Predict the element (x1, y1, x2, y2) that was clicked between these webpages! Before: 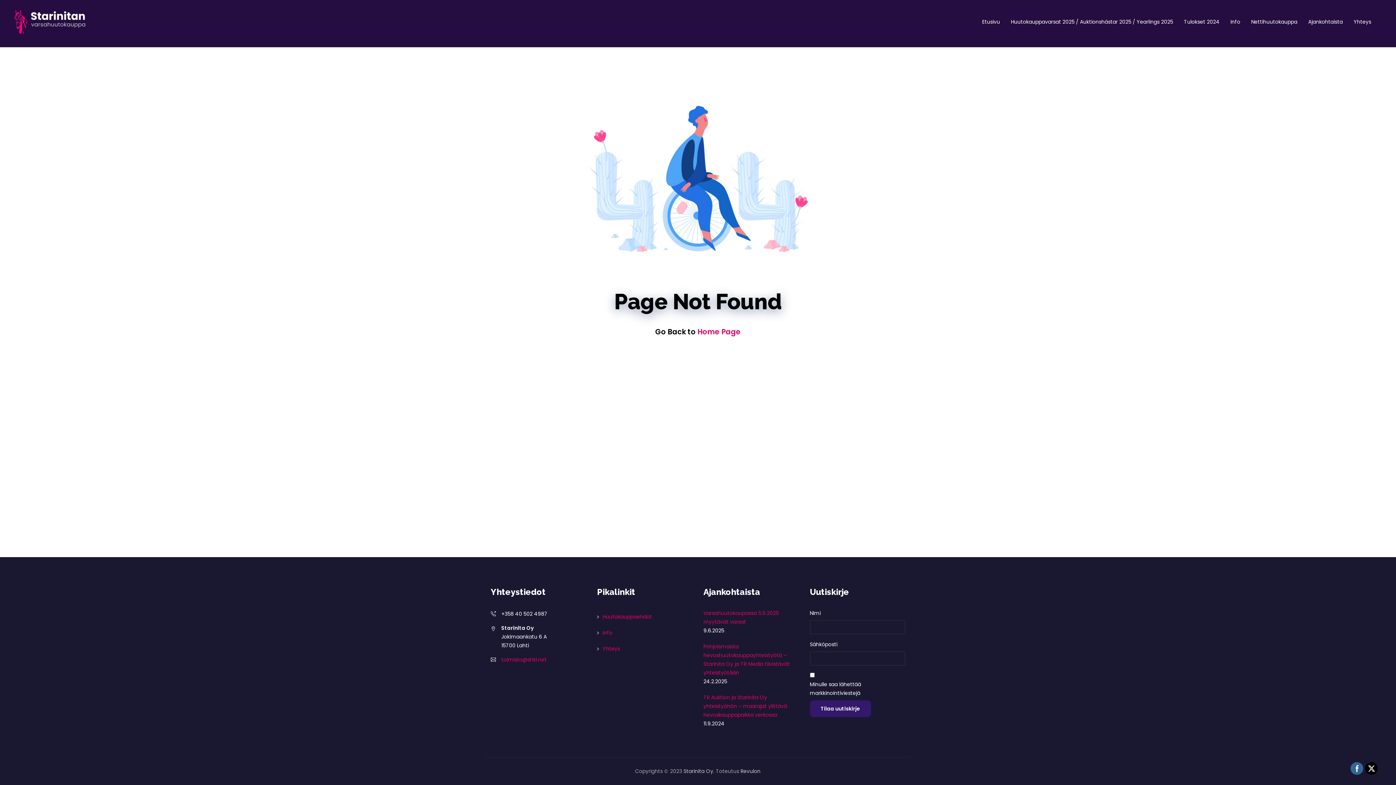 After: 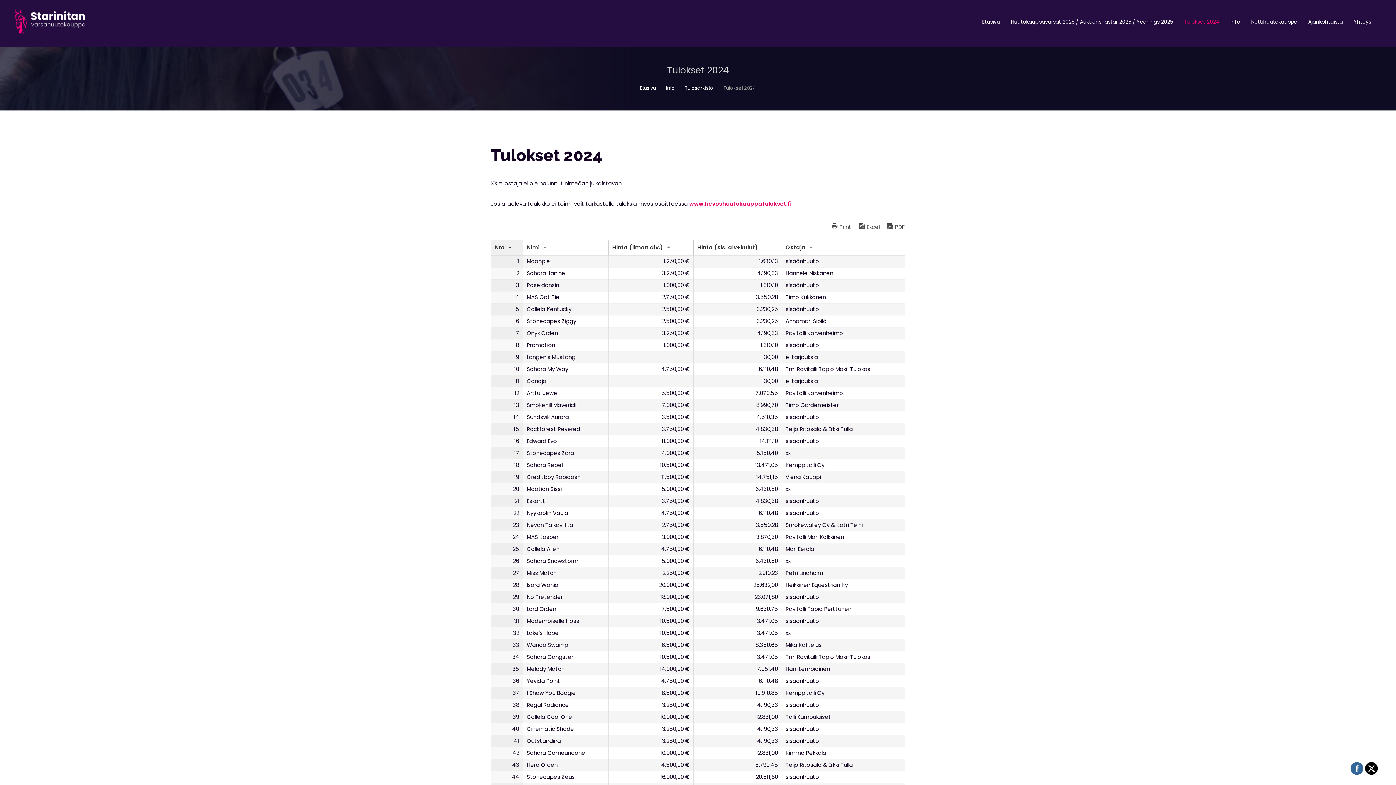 Action: label: Tulokset 2024 bbox: (1178, 3, 1225, 40)